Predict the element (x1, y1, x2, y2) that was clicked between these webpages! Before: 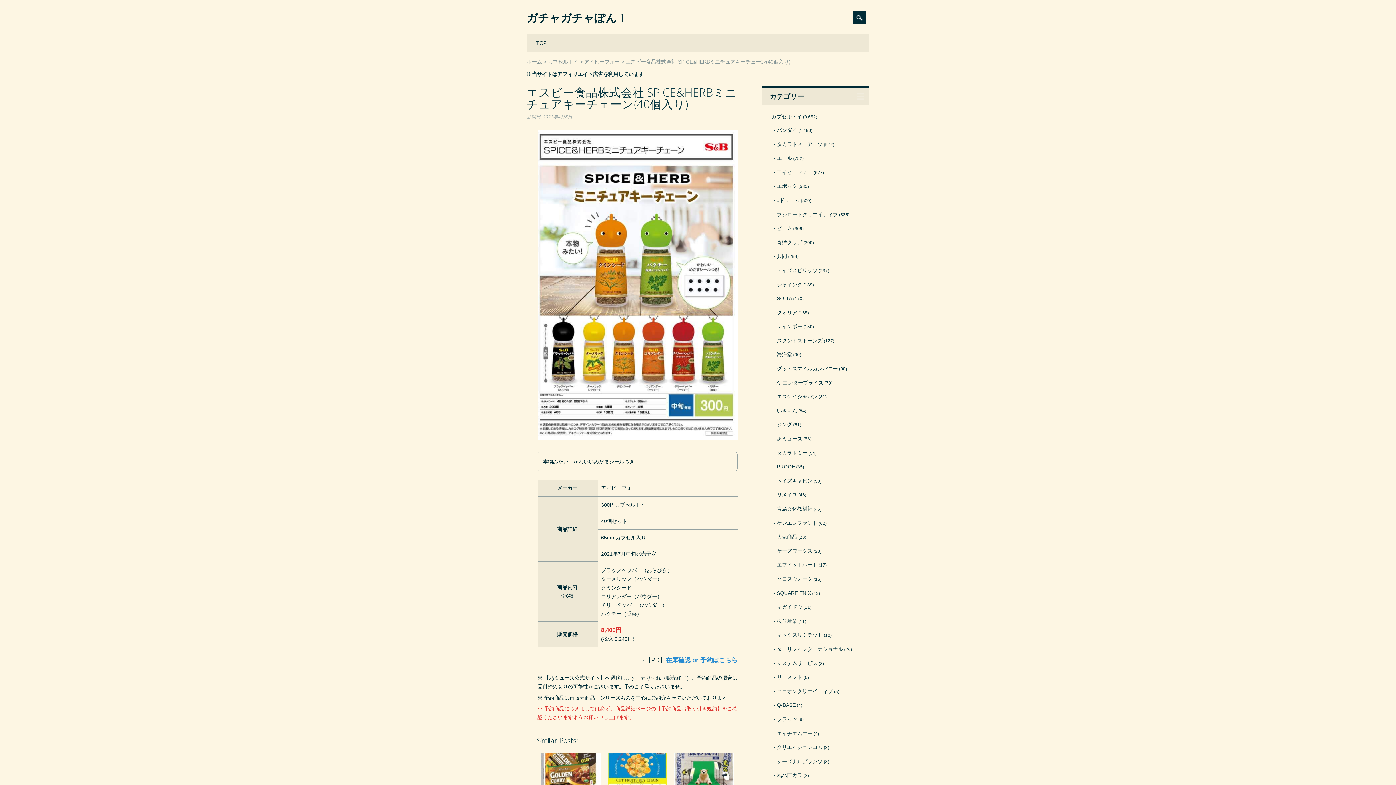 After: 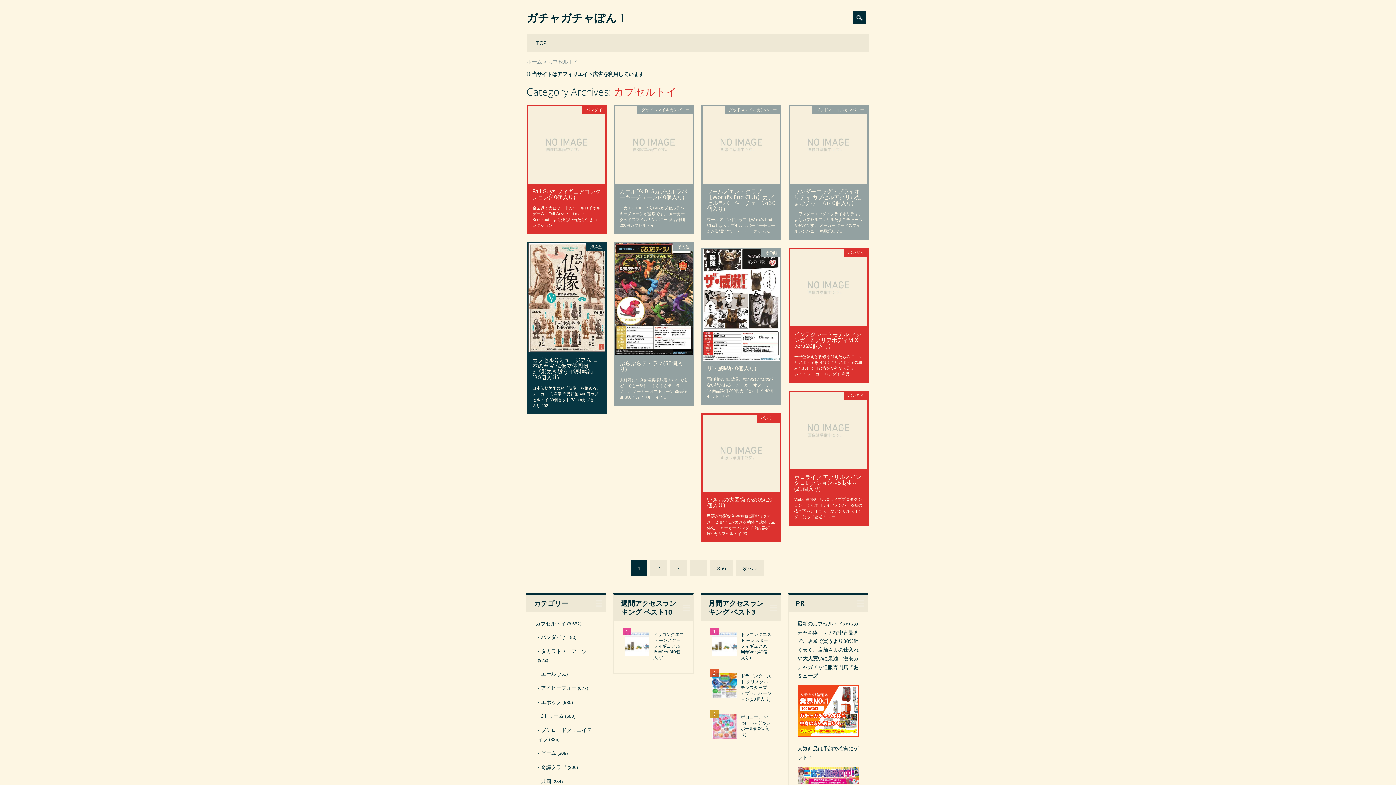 Action: bbox: (771, 113, 802, 119) label: カプセルトイ